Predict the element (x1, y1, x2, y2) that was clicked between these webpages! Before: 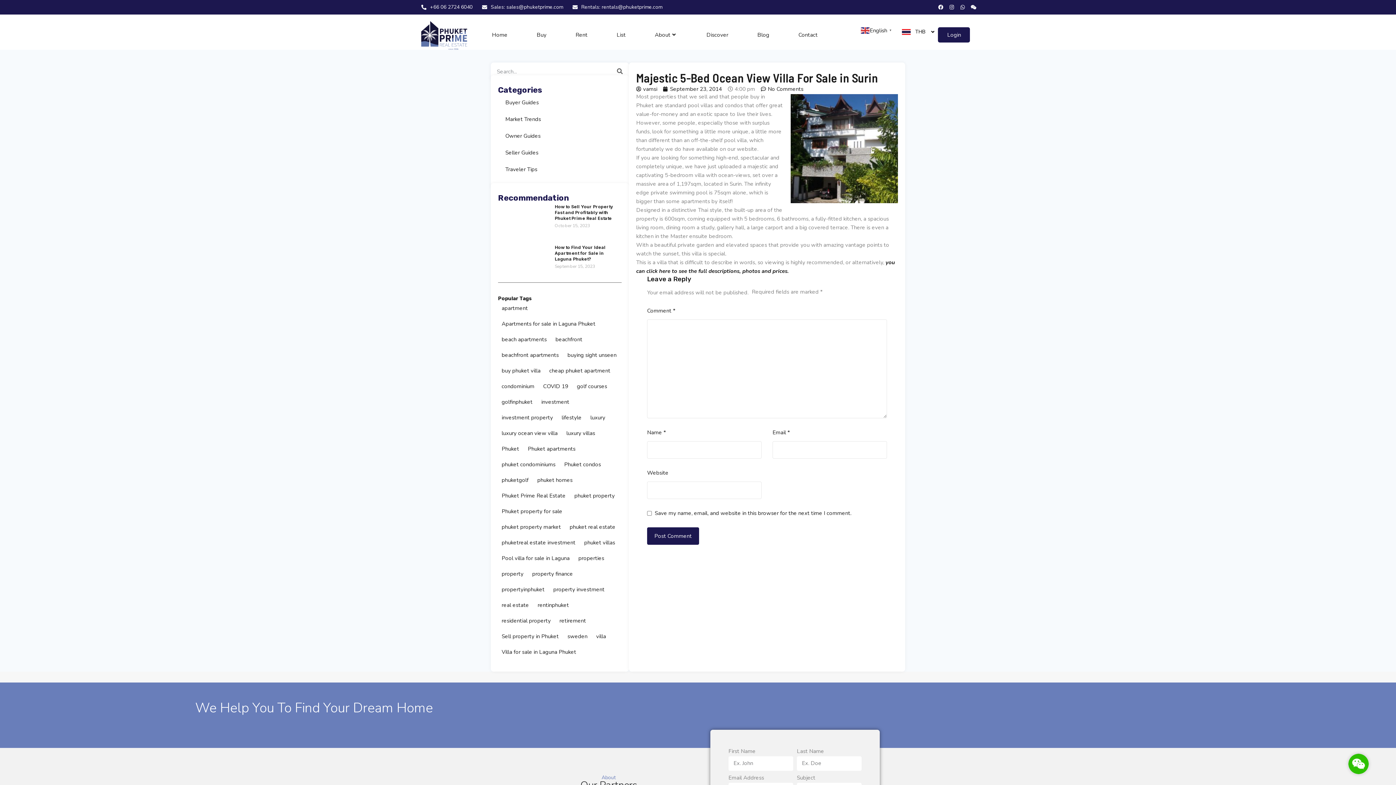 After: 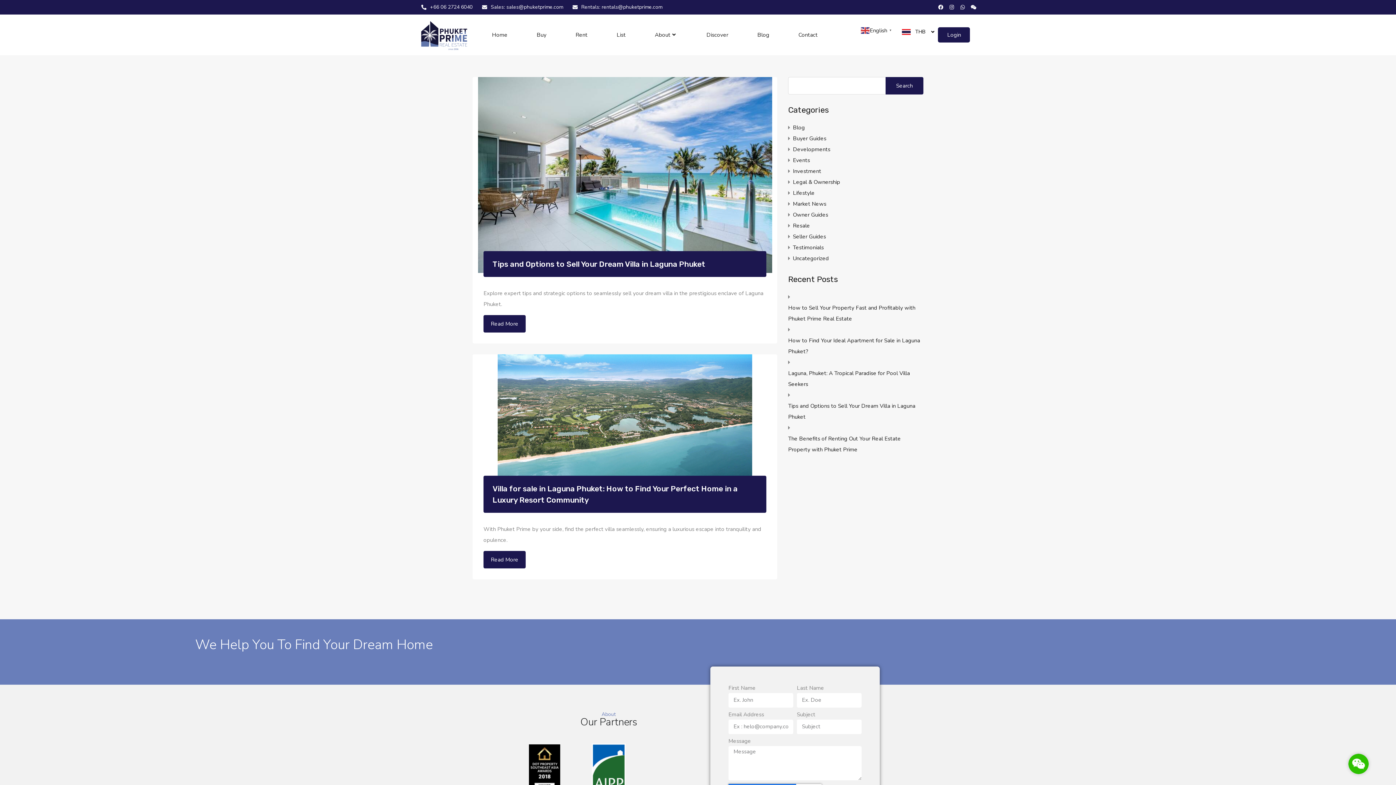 Action: label: Villa for sale in Laguna Phuket (2 items) bbox: (498, 645, 580, 659)